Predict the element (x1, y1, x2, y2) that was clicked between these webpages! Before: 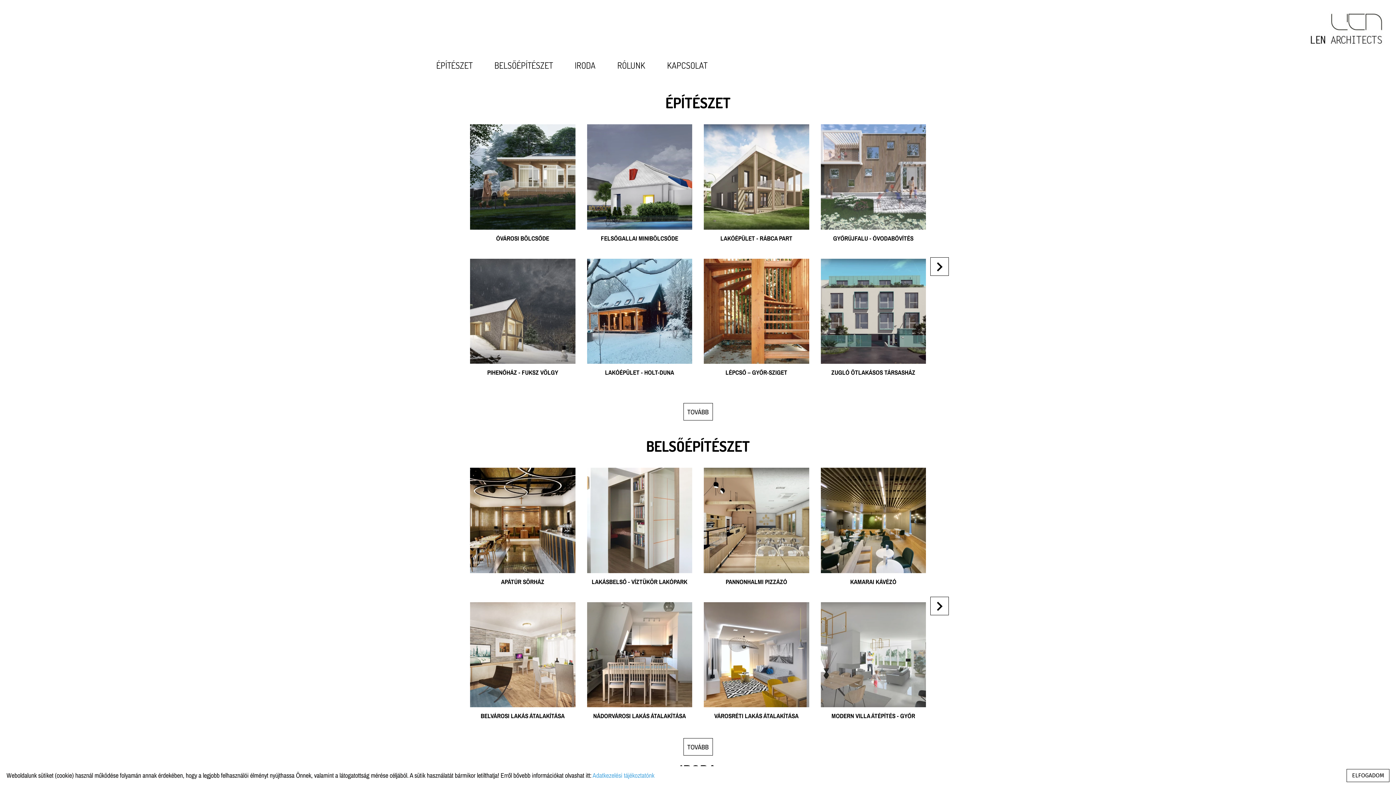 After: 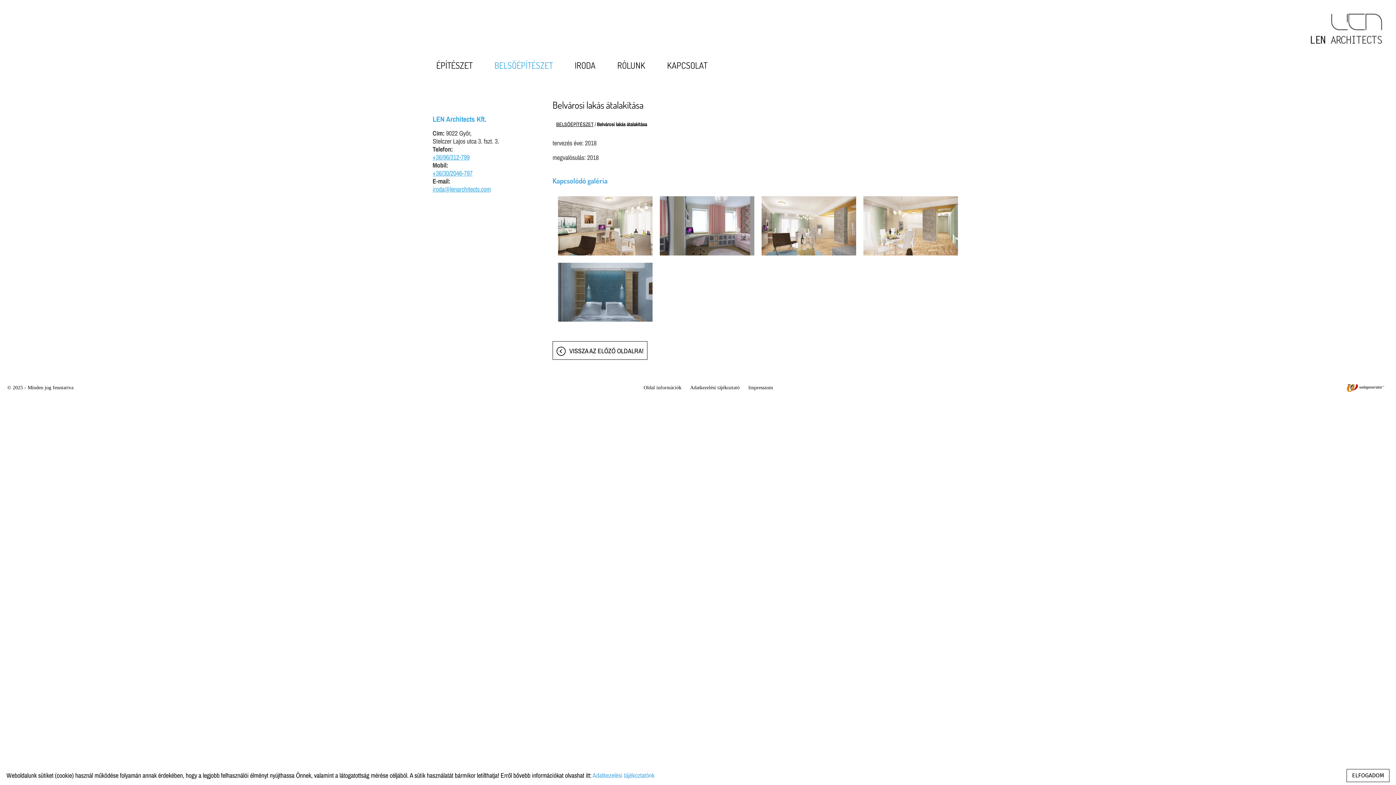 Action: bbox: (503, 704, 542, 722) label: RÉSZLETEK